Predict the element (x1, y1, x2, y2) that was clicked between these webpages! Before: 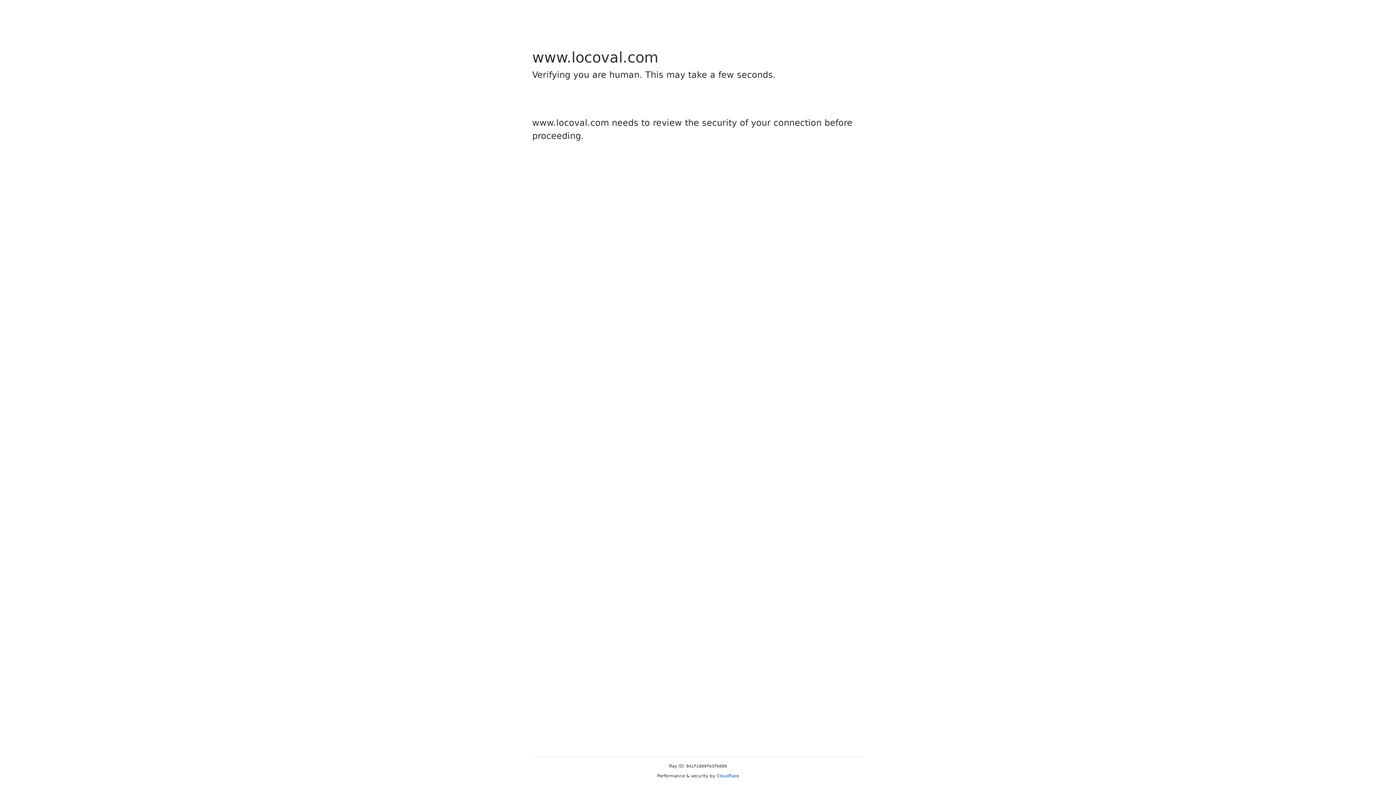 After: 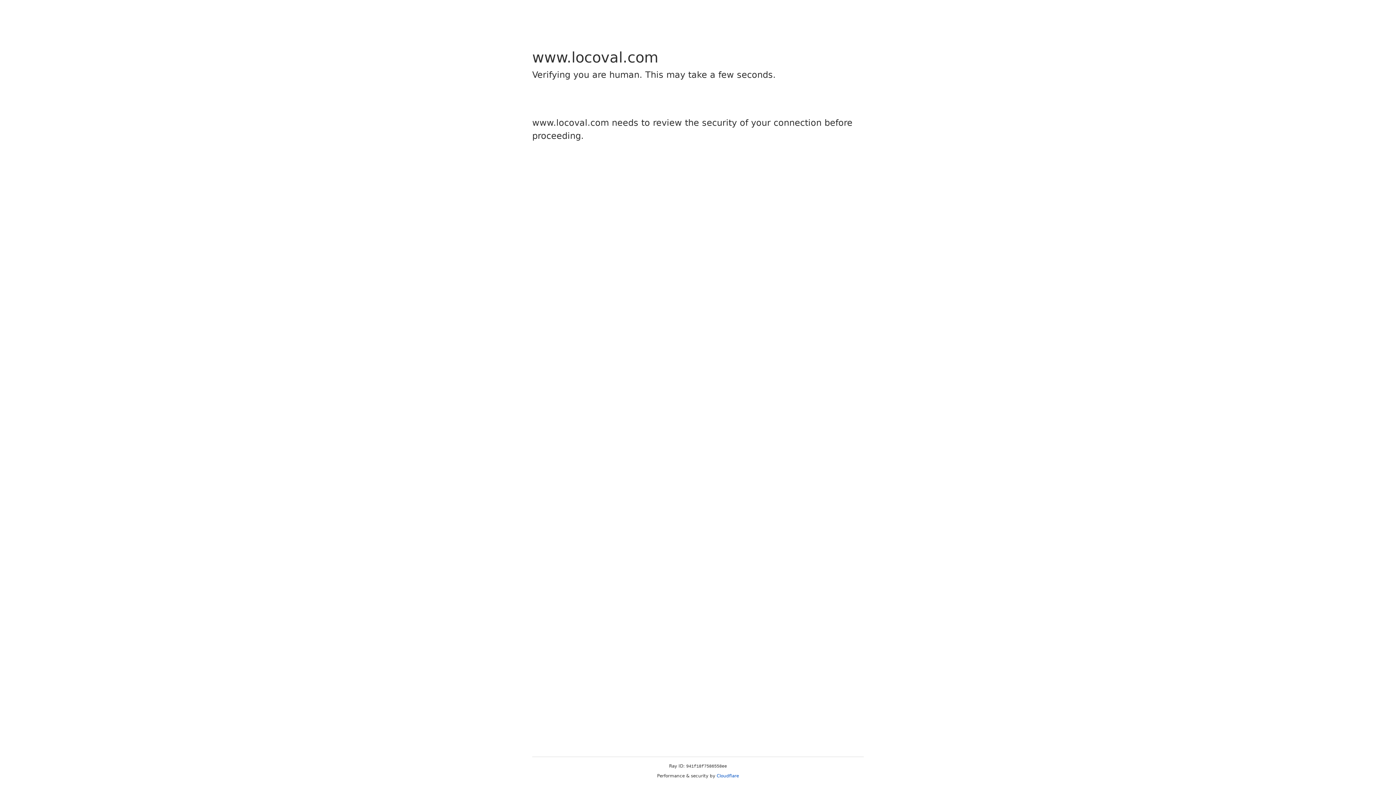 Action: label: Cloudflare bbox: (716, 773, 739, 778)